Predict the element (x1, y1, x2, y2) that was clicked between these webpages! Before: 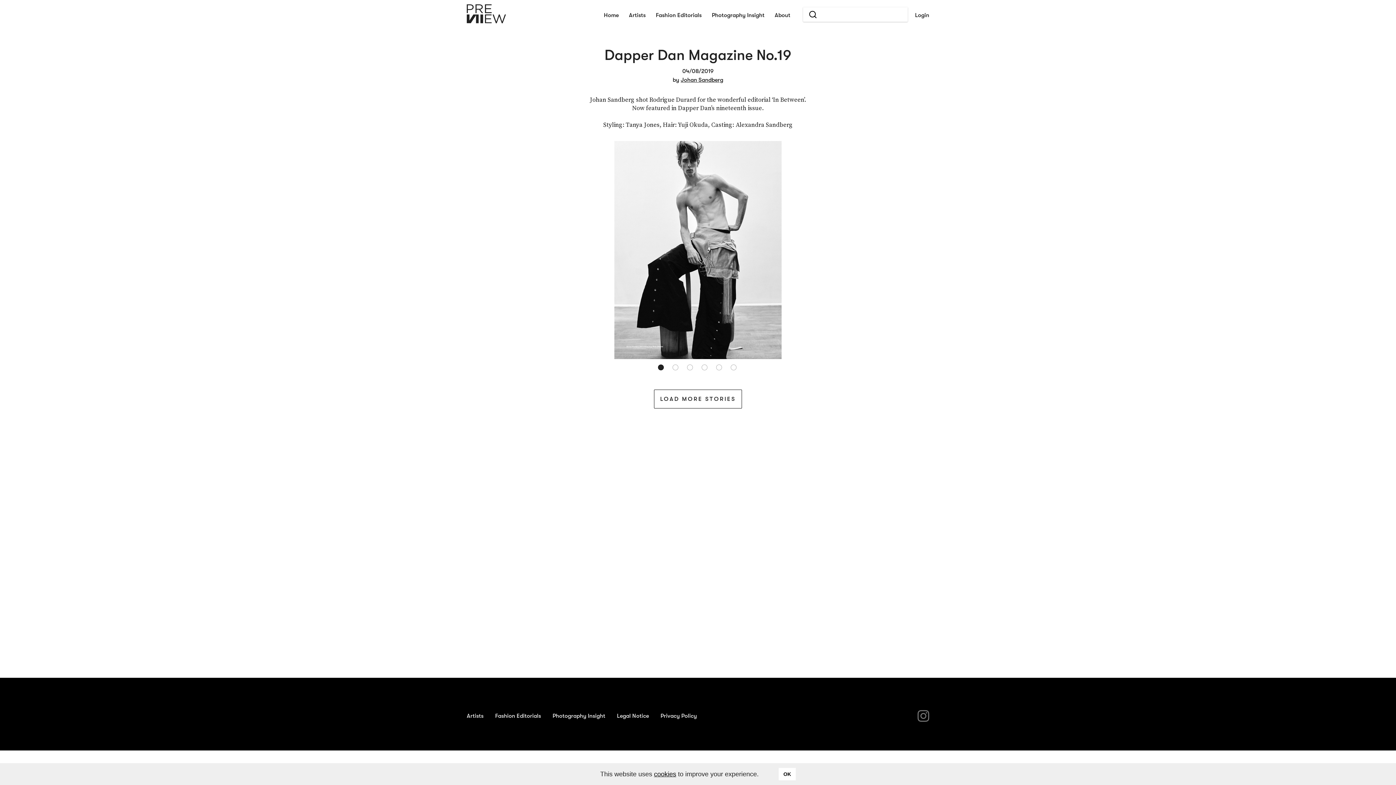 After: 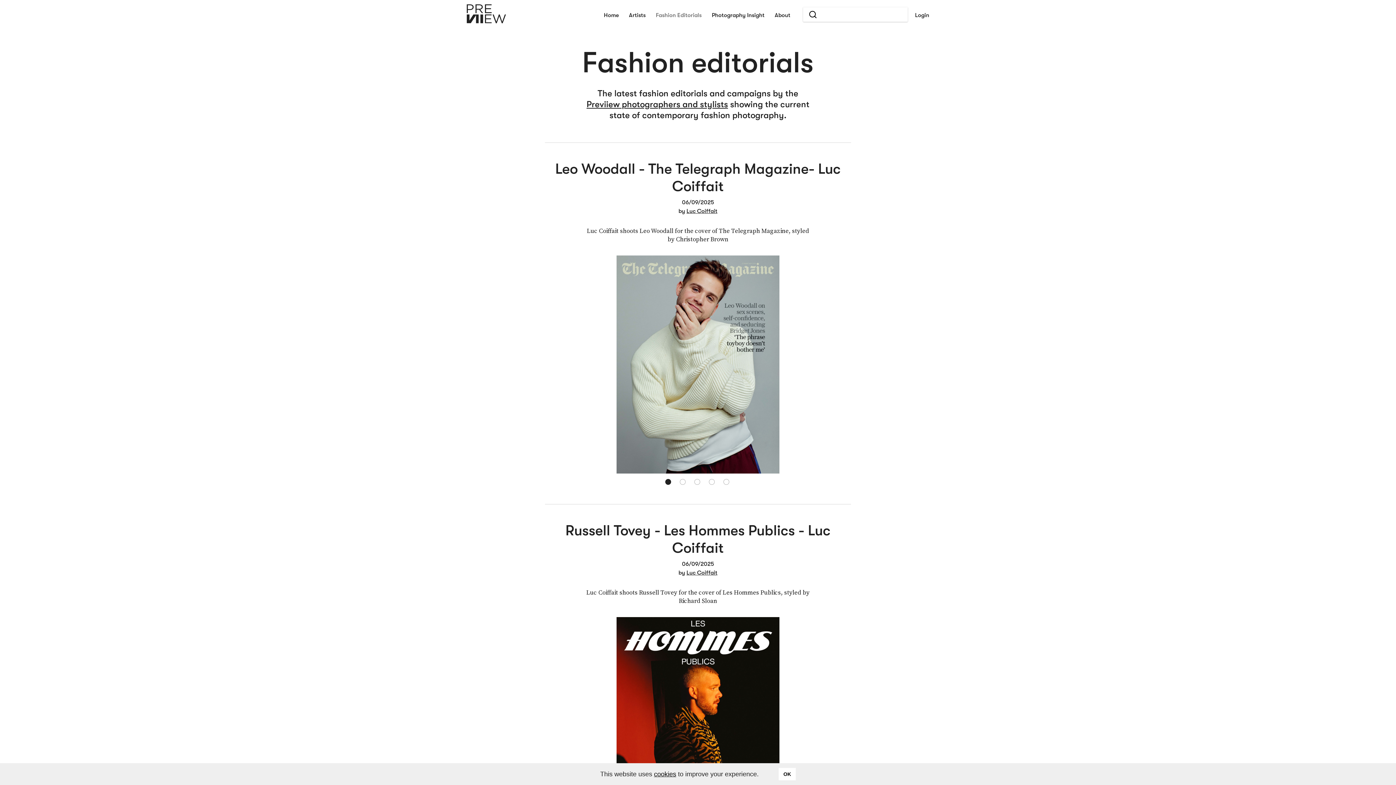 Action: bbox: (650, 4, 706, 26) label: Fashion Editorials